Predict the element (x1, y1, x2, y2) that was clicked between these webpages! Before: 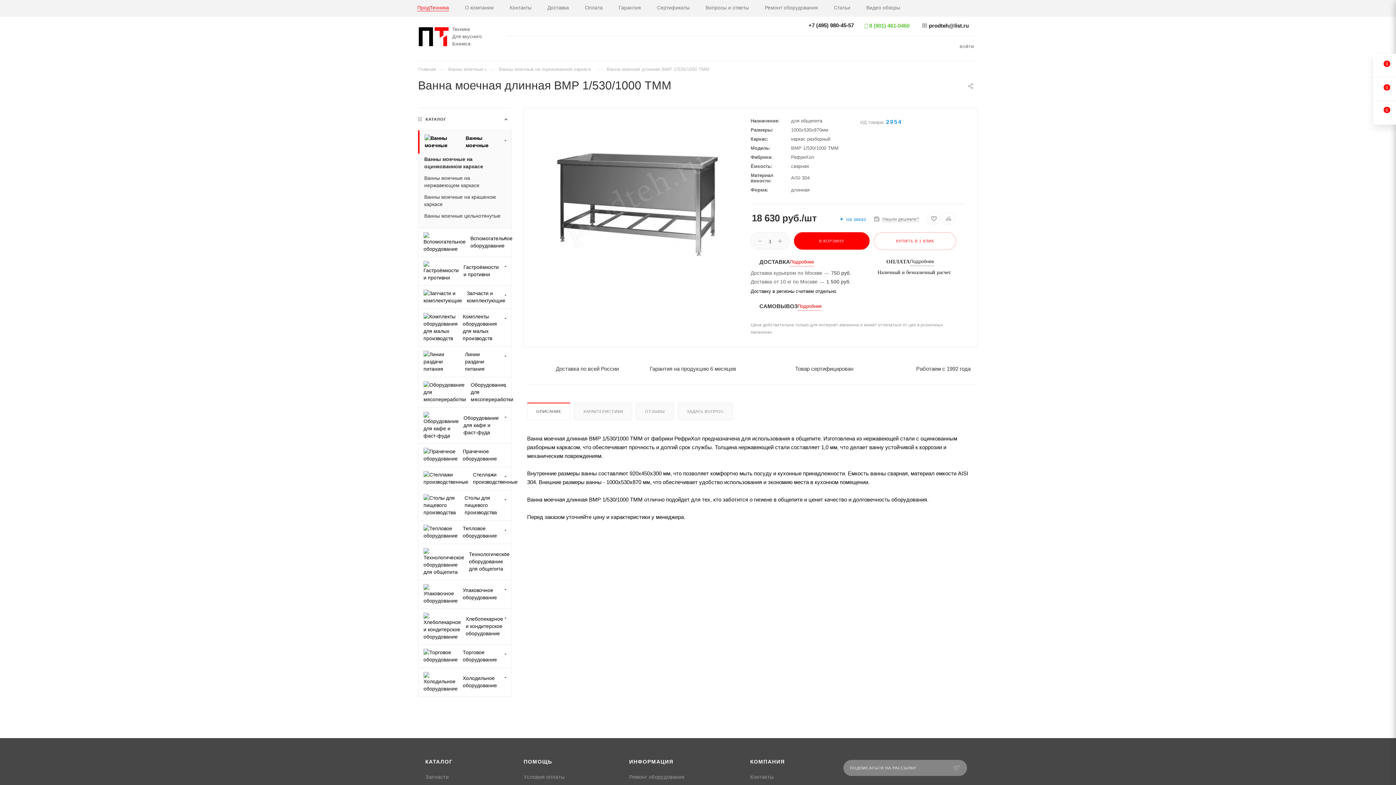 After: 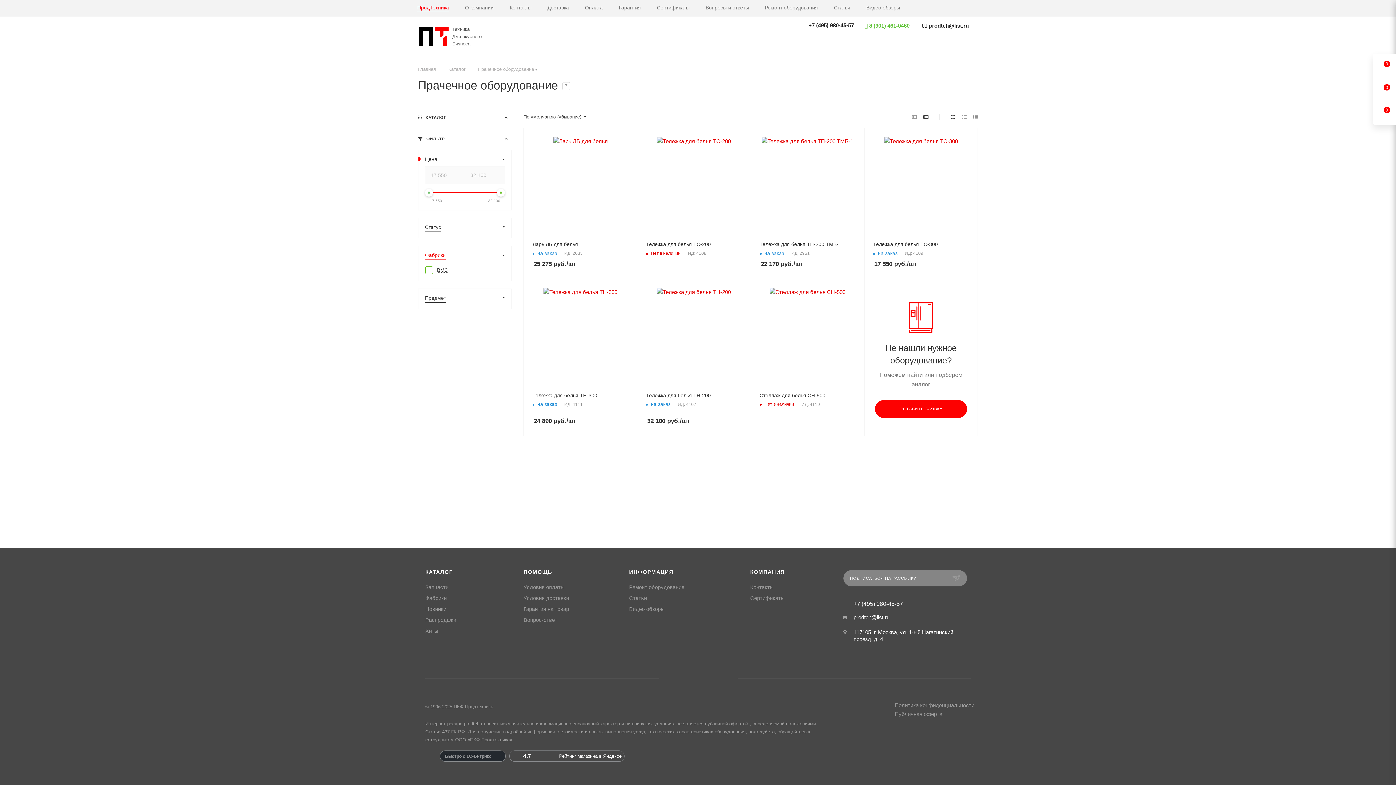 Action: label: 	Прачечное оборудование bbox: (418, 443, 512, 466)